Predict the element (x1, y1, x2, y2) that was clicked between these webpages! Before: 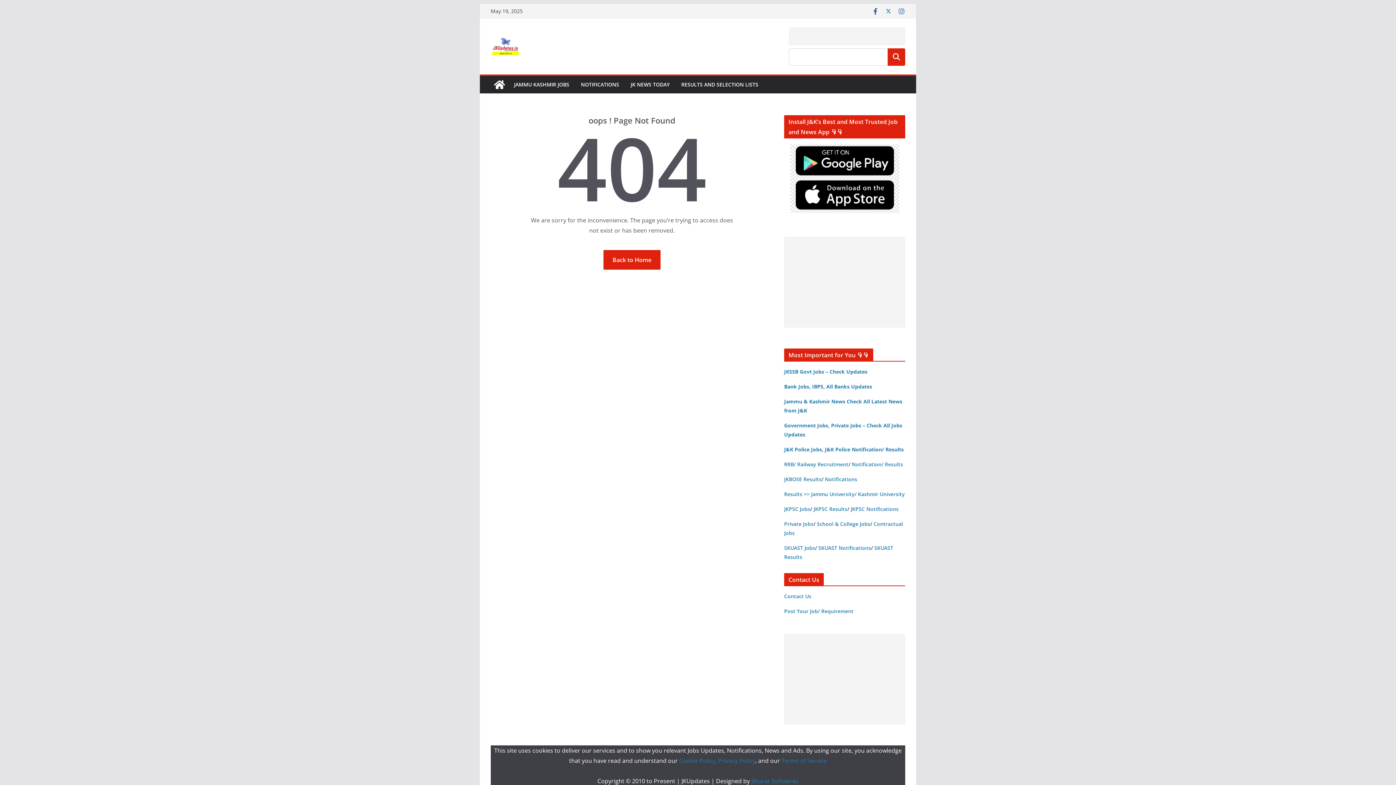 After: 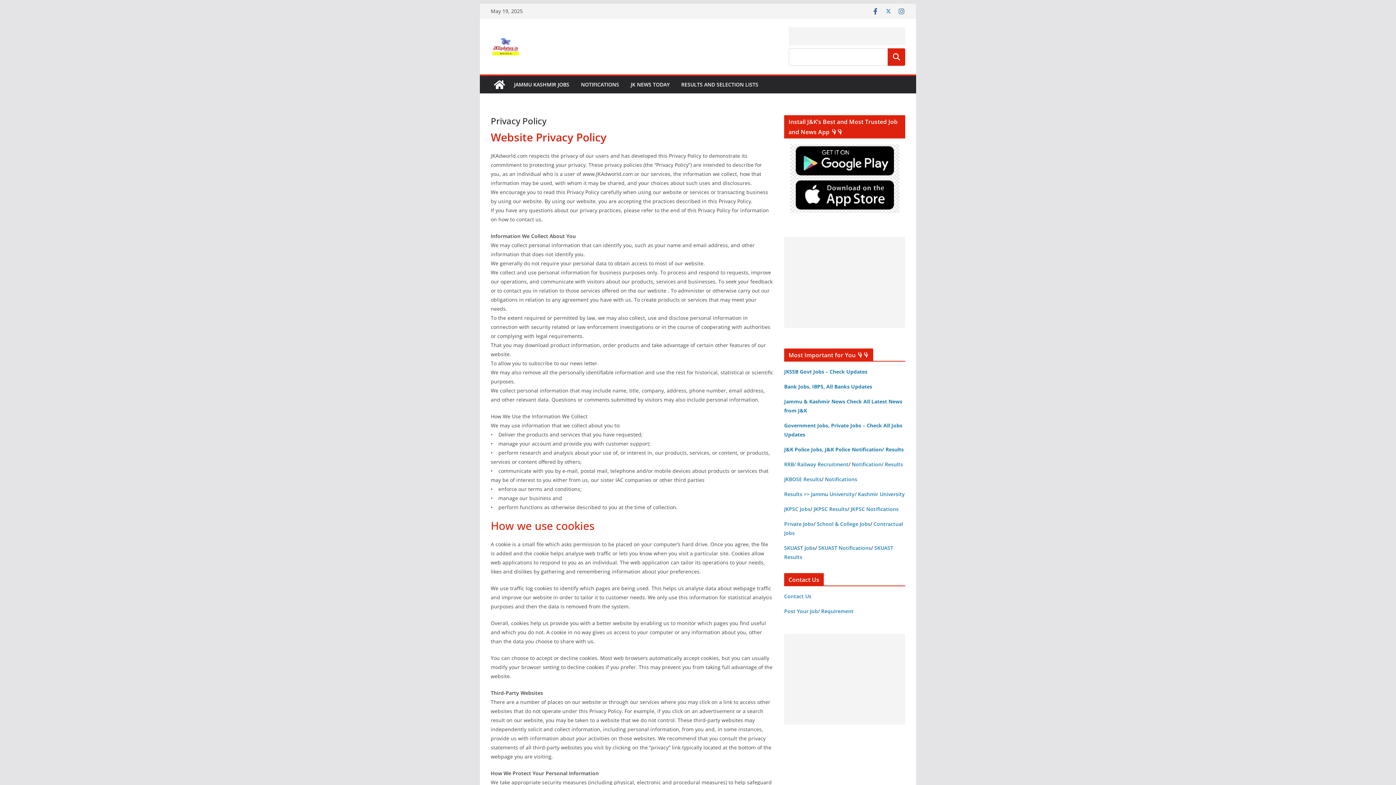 Action: label: Cookie Policy, Privacy Policy bbox: (679, 757, 755, 765)